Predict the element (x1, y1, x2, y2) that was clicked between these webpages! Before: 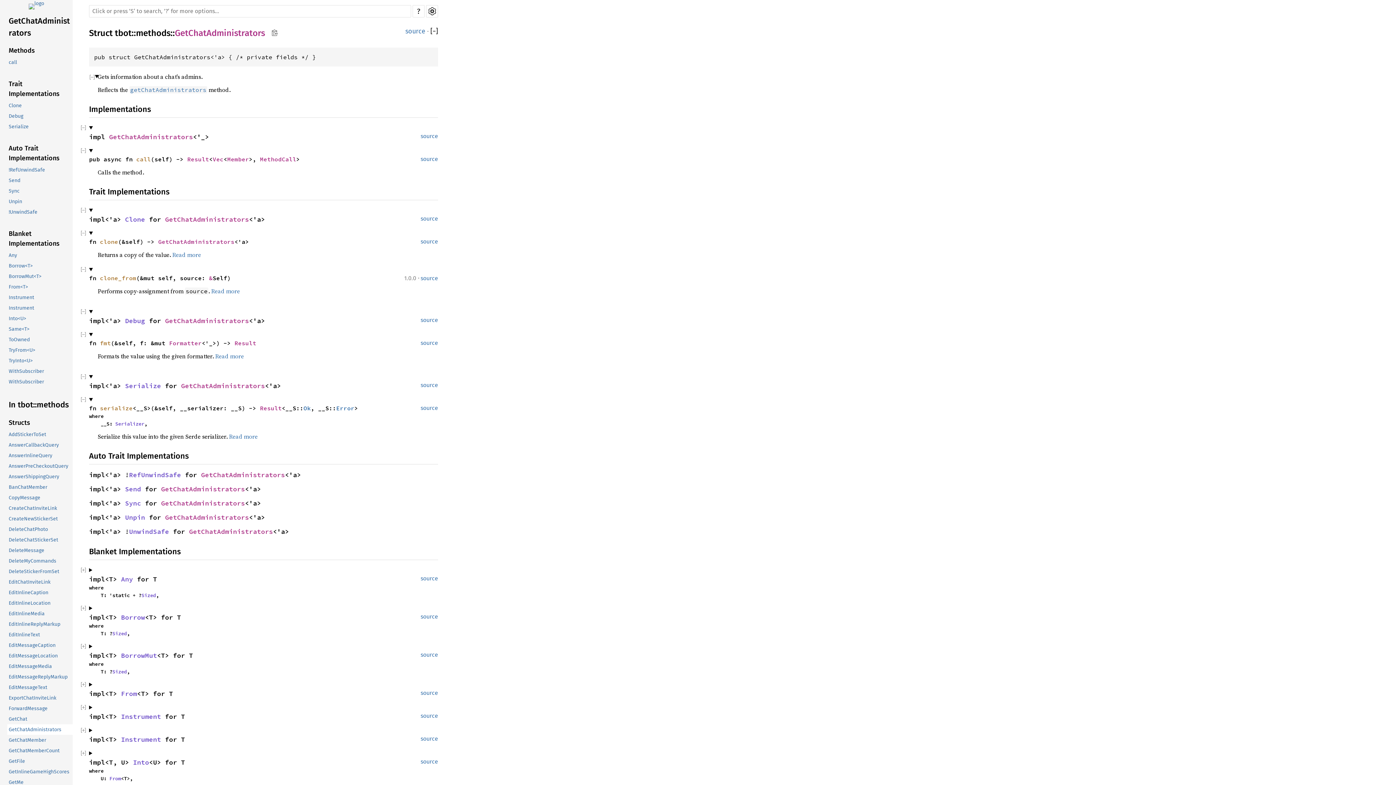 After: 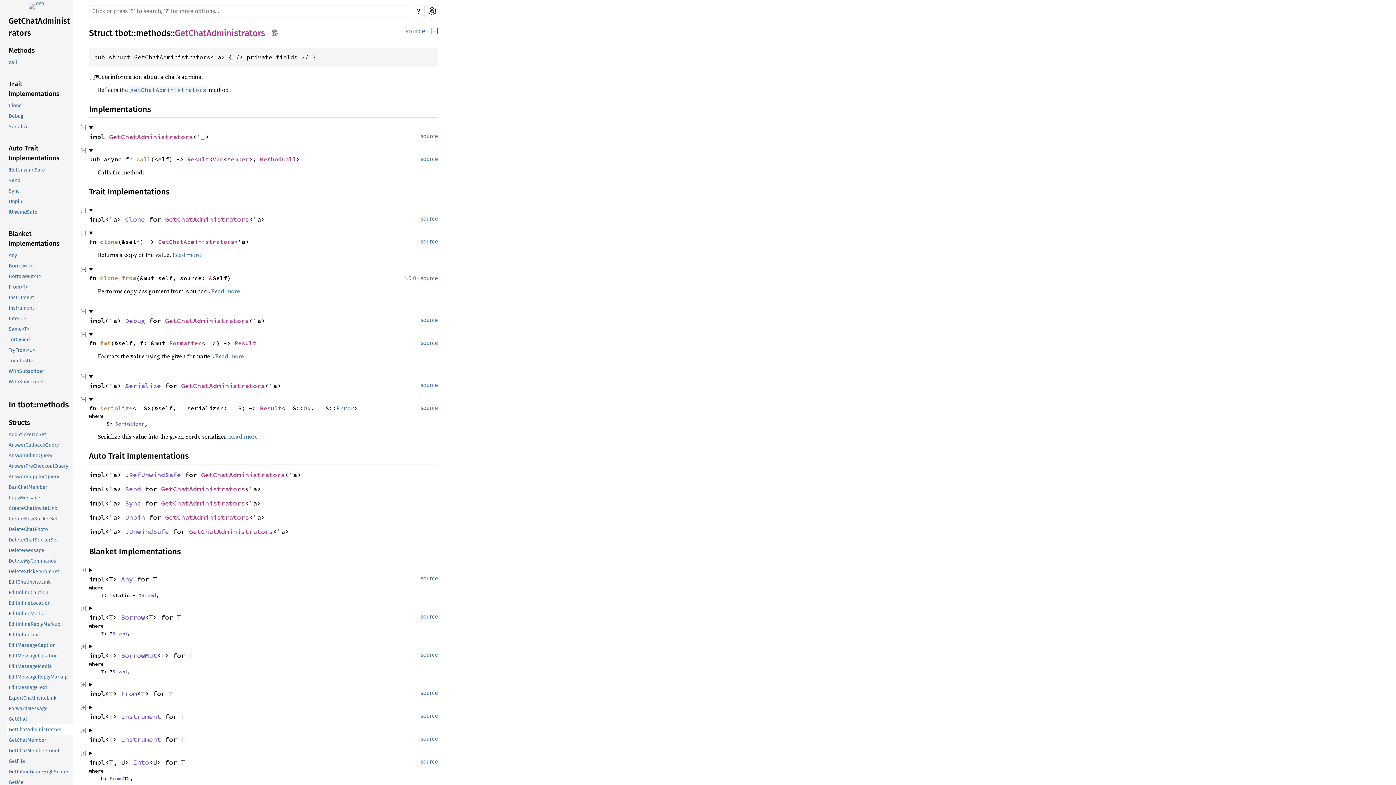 Action: label: GetChatAdministrators bbox: (165, 513, 249, 521)